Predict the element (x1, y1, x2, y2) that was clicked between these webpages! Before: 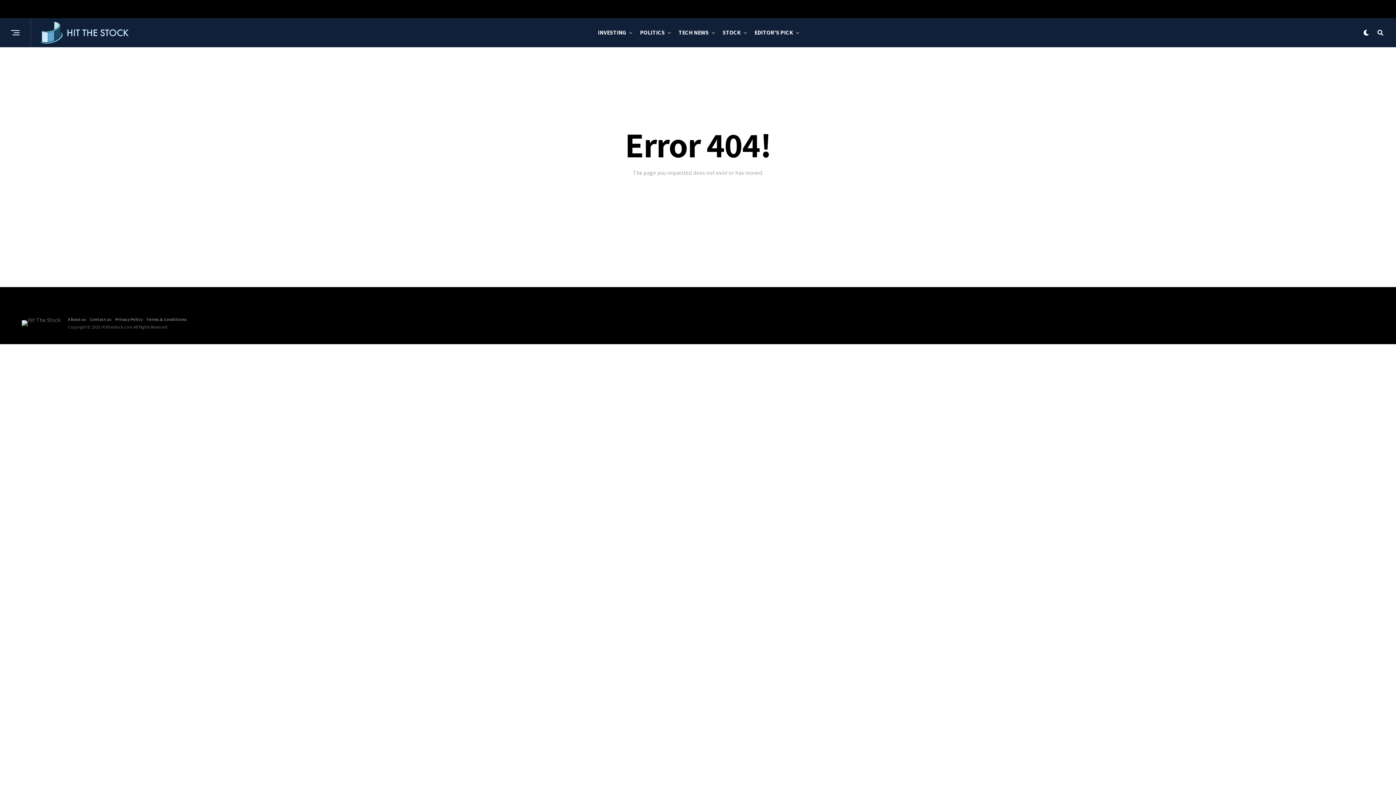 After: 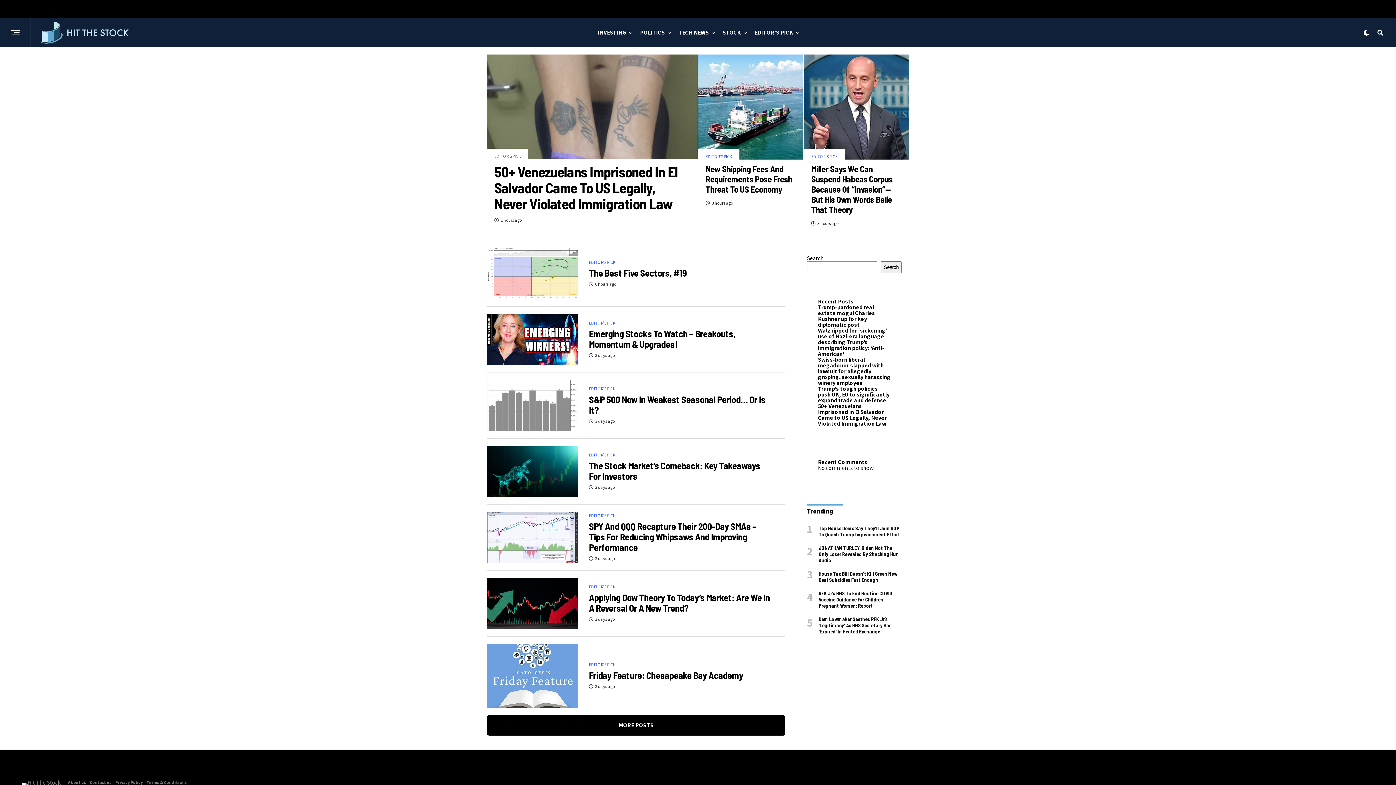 Action: label: EDITOR’S PICK bbox: (751, 18, 796, 47)